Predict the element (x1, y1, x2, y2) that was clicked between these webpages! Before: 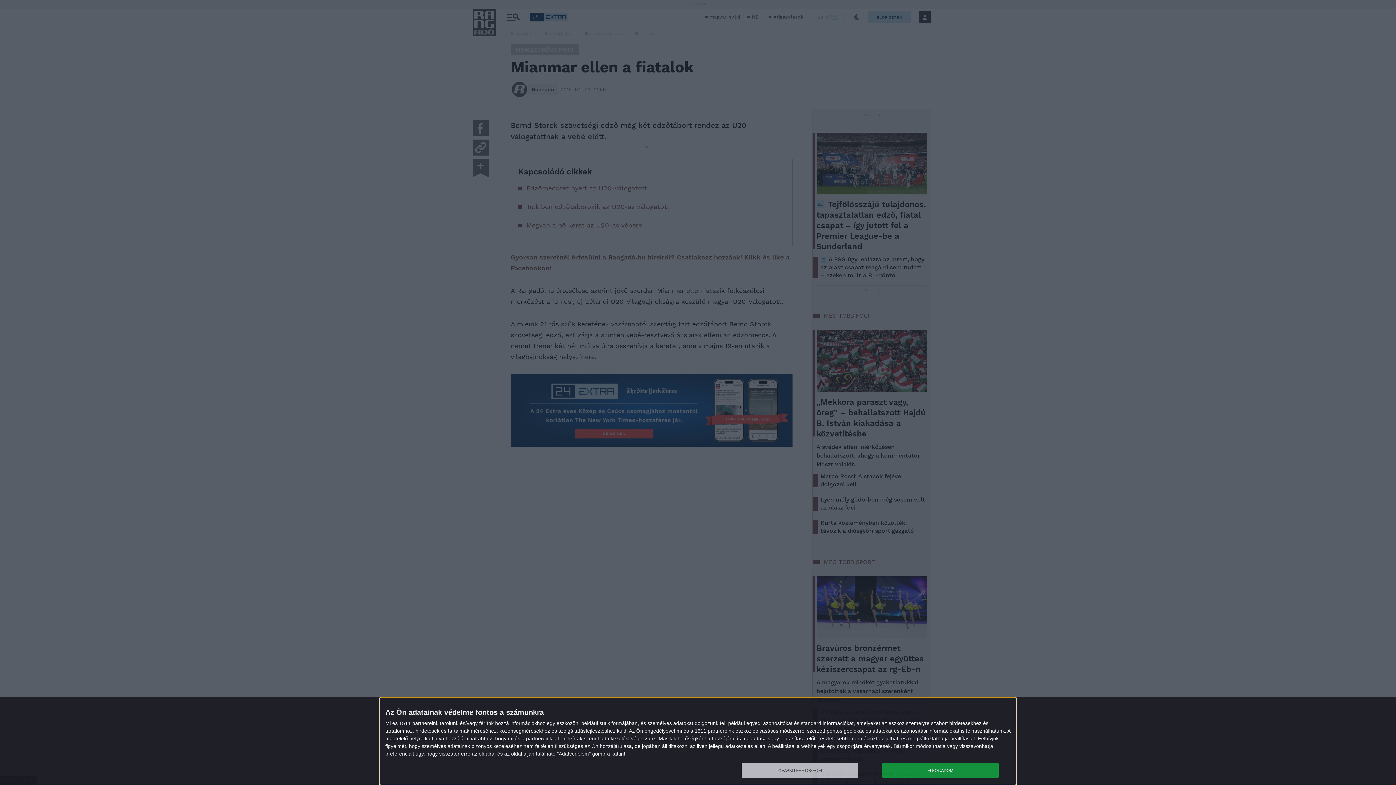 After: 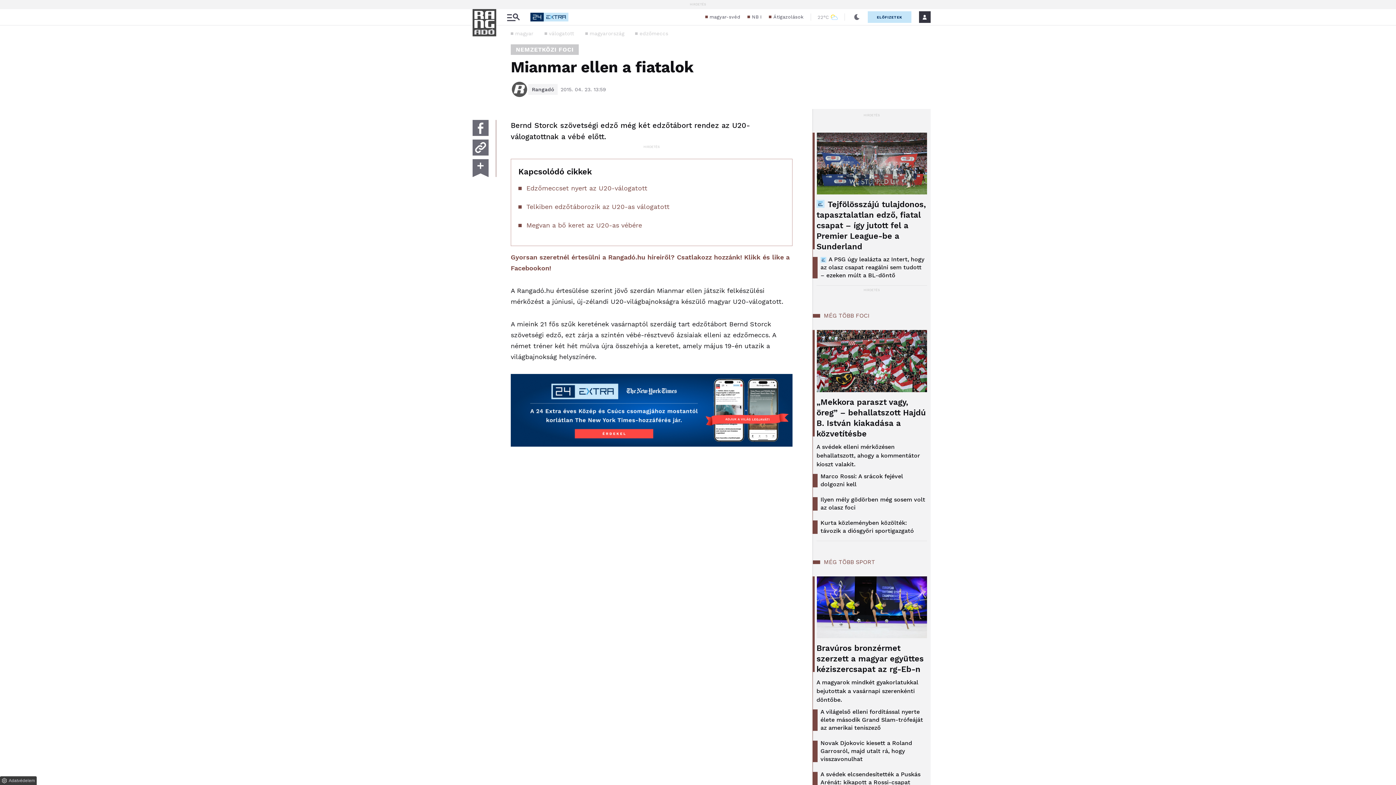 Action: bbox: (882, 763, 998, 778) label: ELFOGADOM